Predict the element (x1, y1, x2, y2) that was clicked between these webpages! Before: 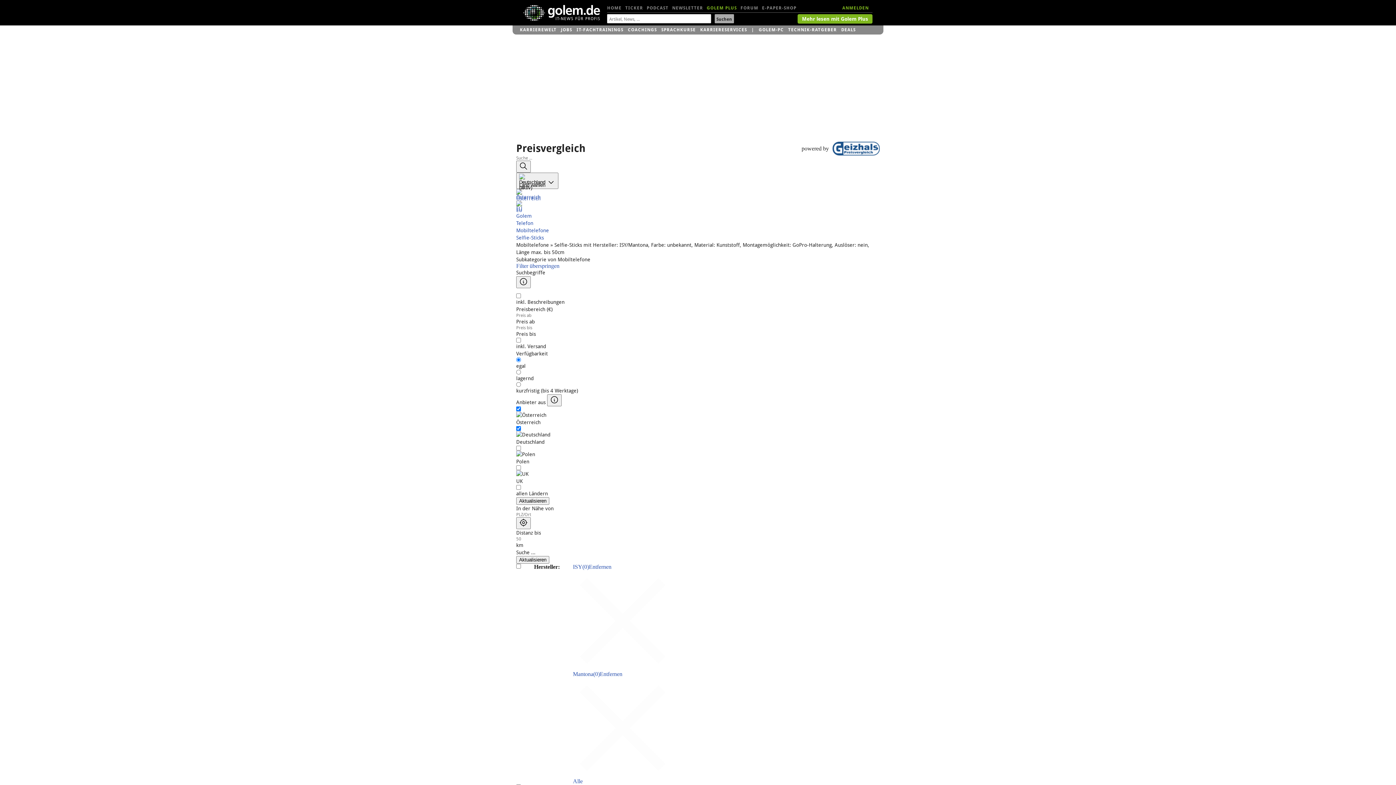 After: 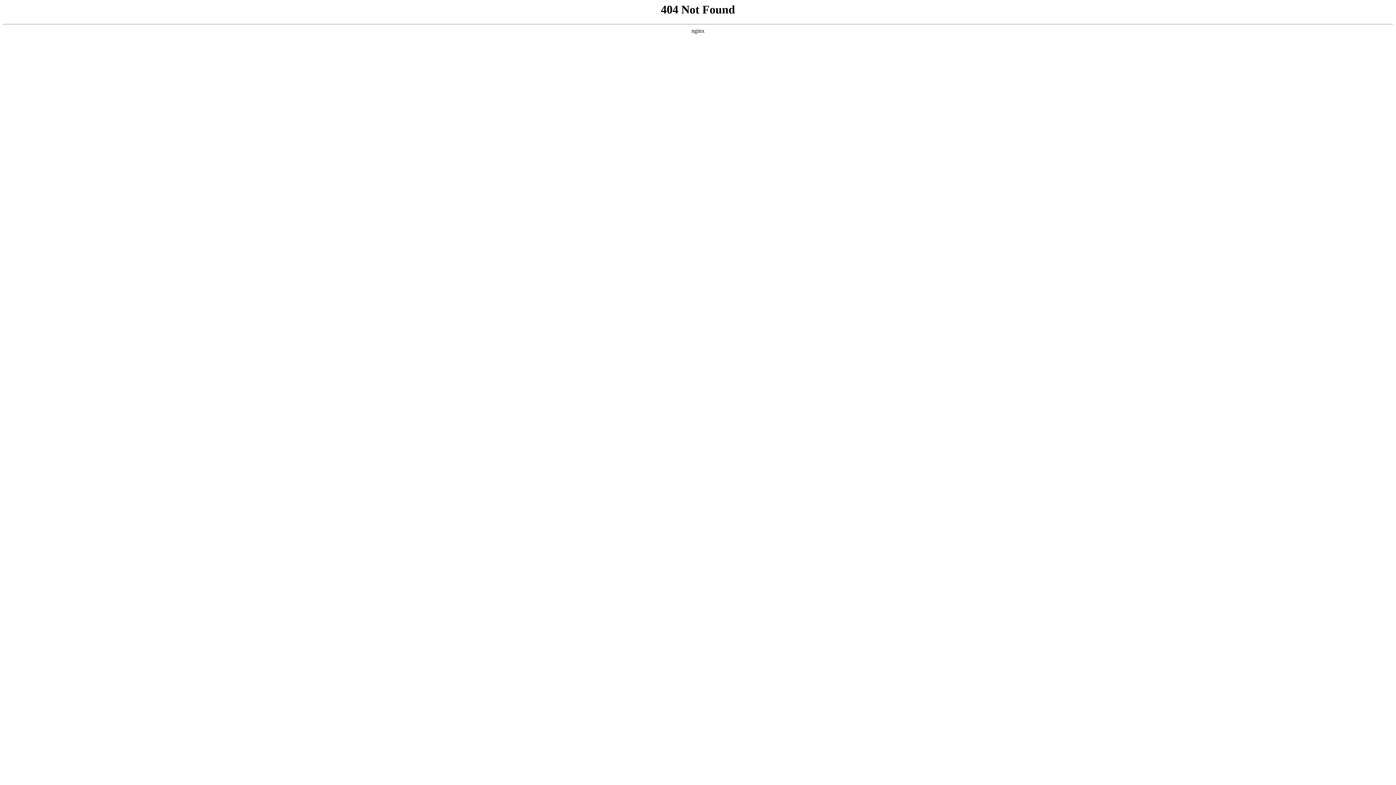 Action: label: Telefon bbox: (516, 220, 533, 226)